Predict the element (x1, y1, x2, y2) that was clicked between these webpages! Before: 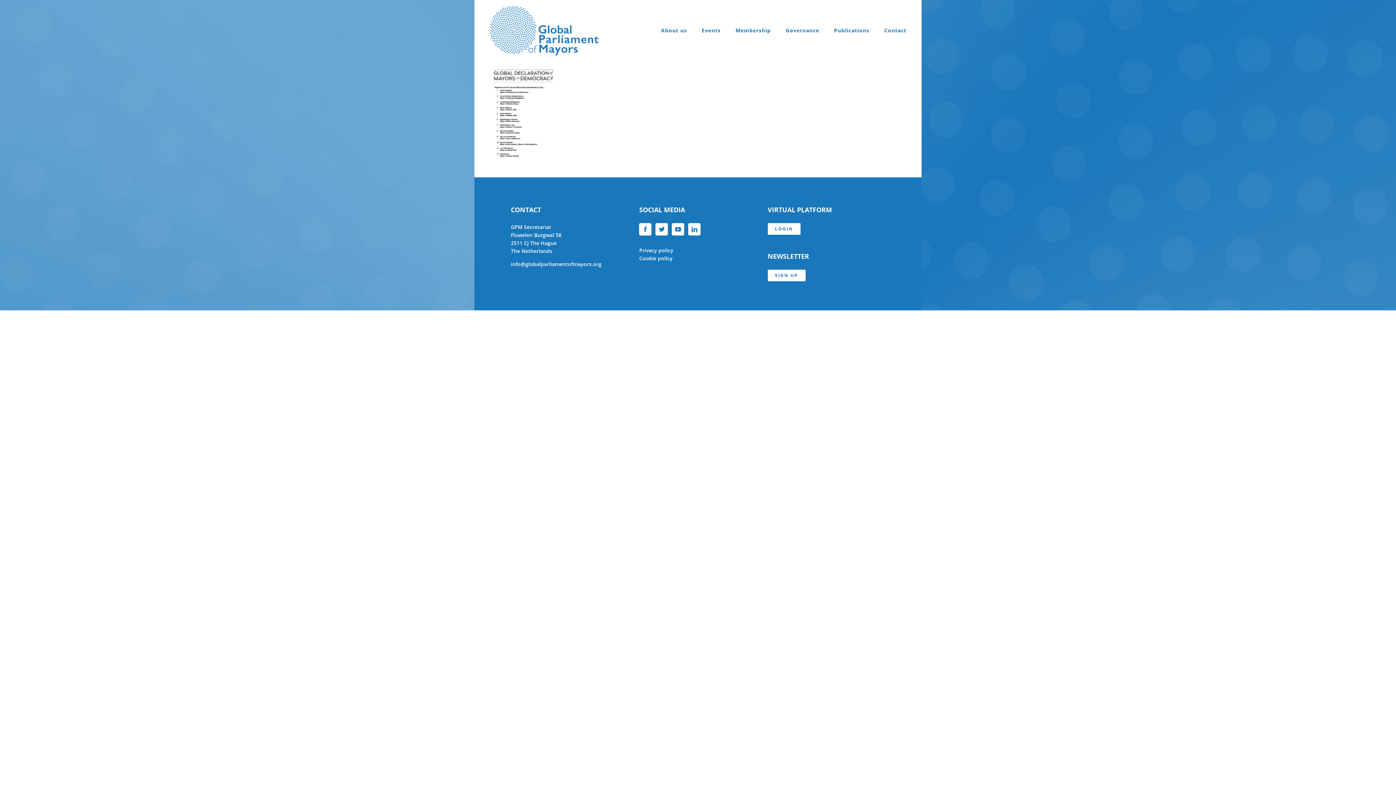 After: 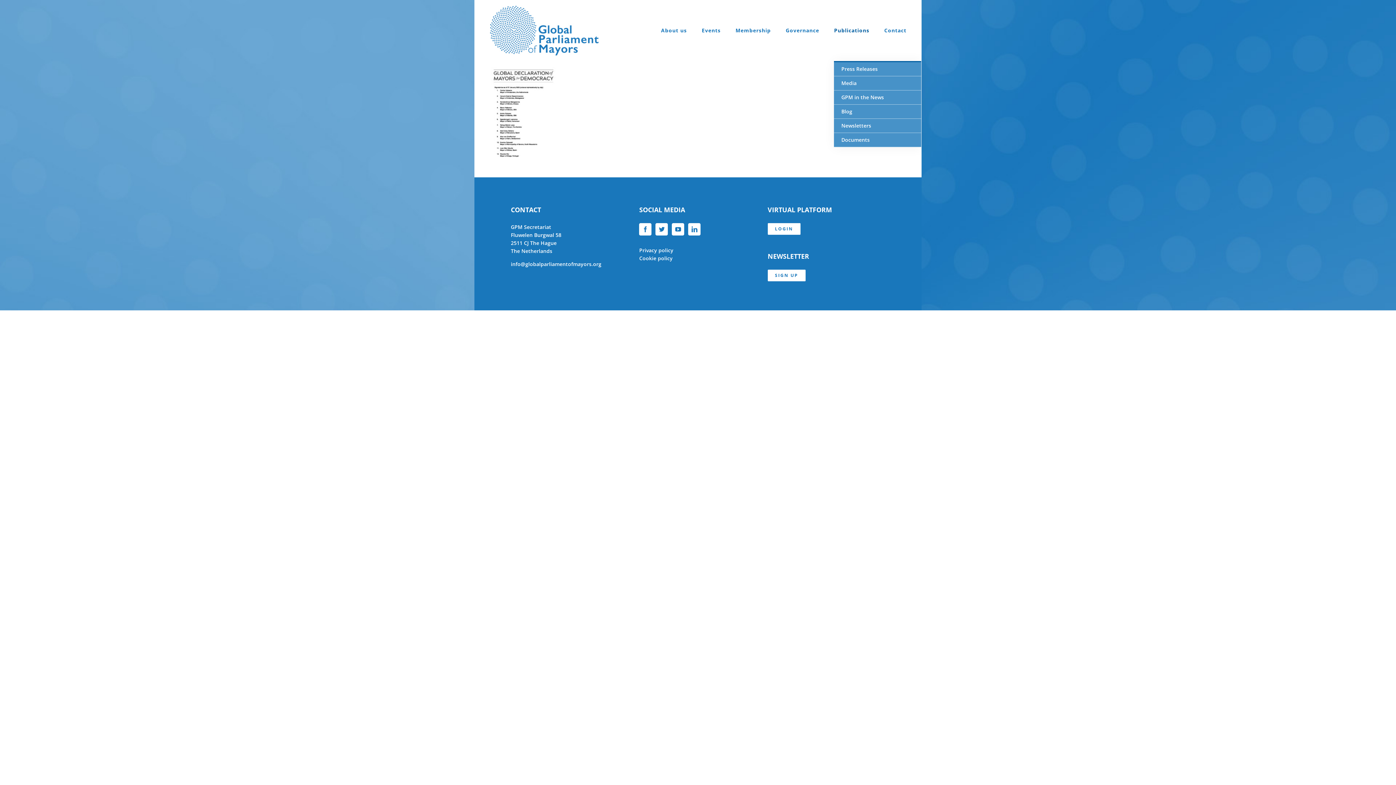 Action: label: Publications bbox: (834, 0, 869, 61)